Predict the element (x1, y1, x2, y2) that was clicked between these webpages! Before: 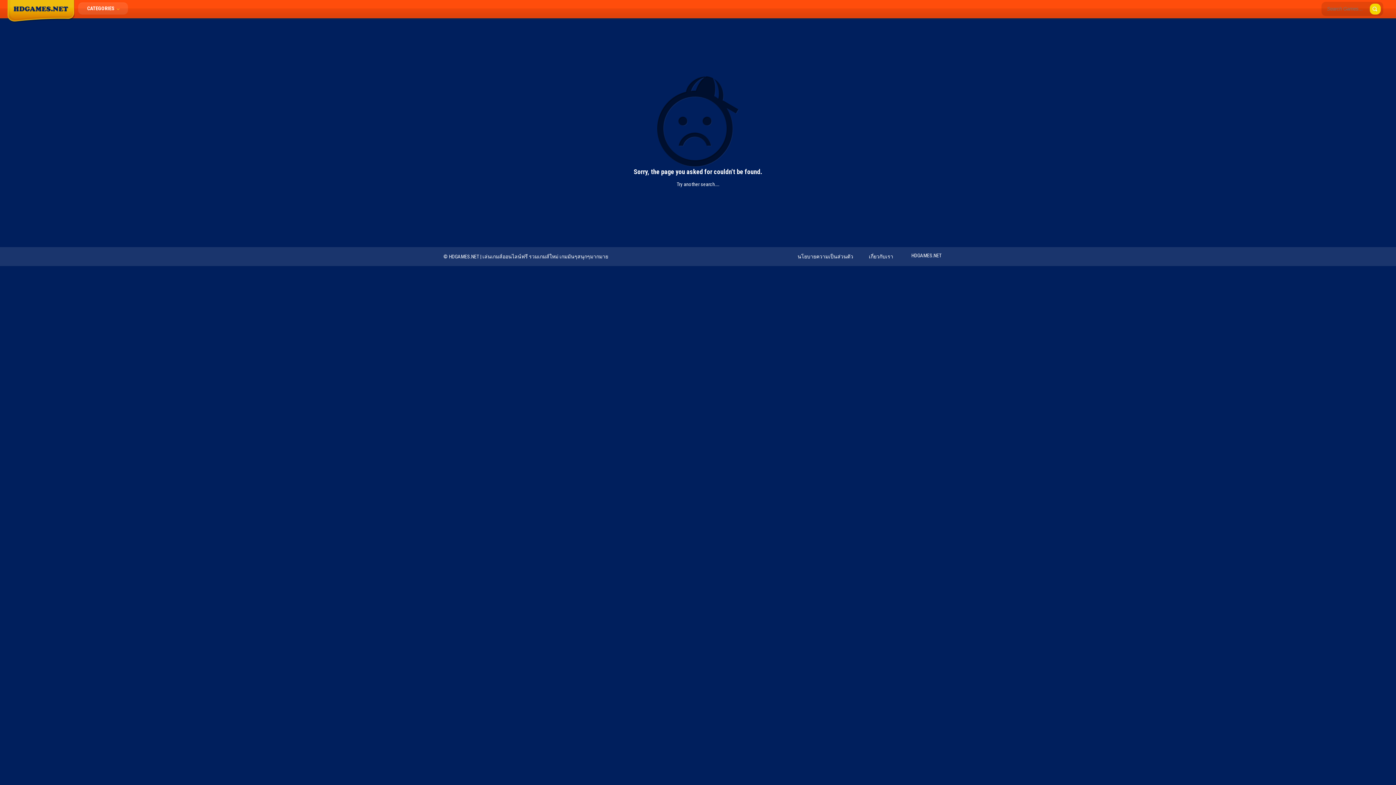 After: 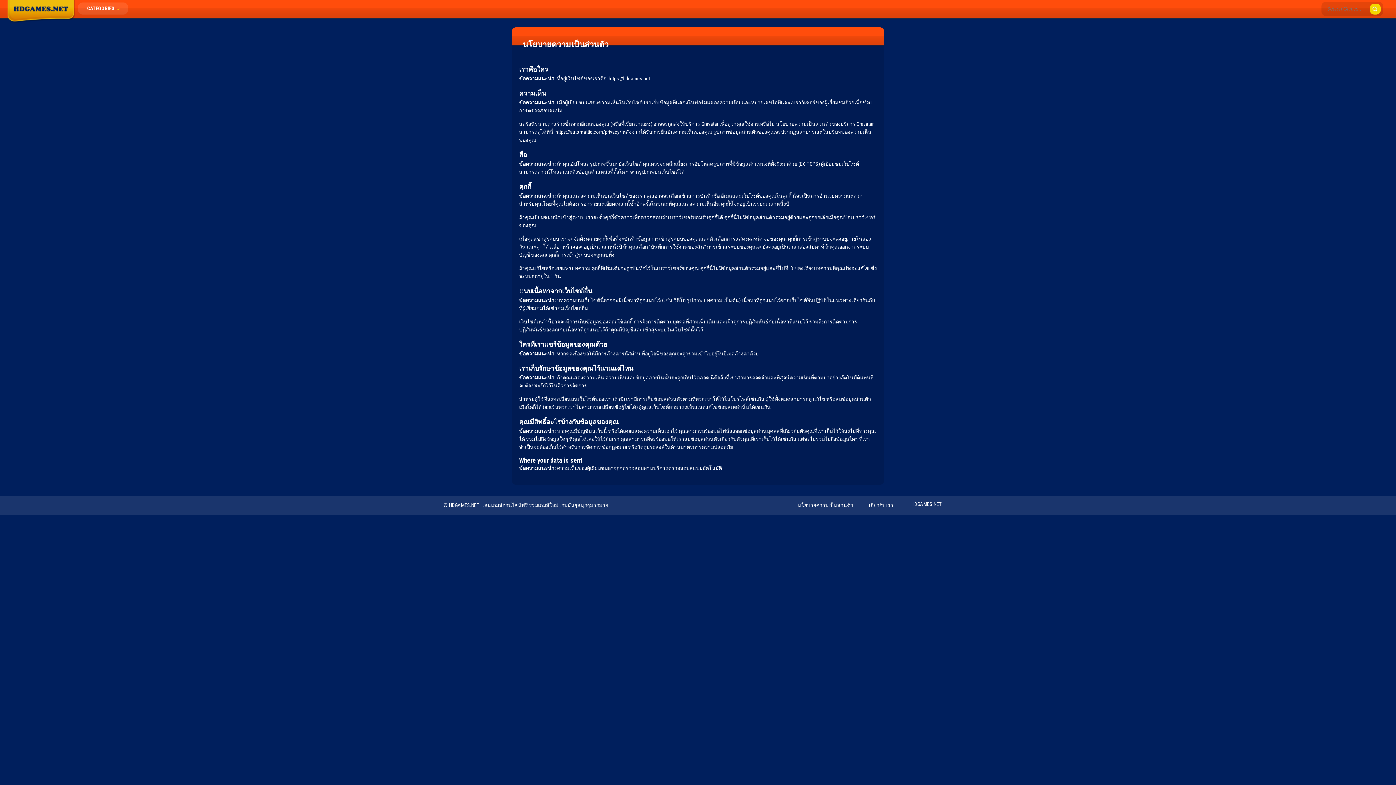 Action: label: นโยบายความเป็นส่วนตัว bbox: (794, 250, 857, 263)